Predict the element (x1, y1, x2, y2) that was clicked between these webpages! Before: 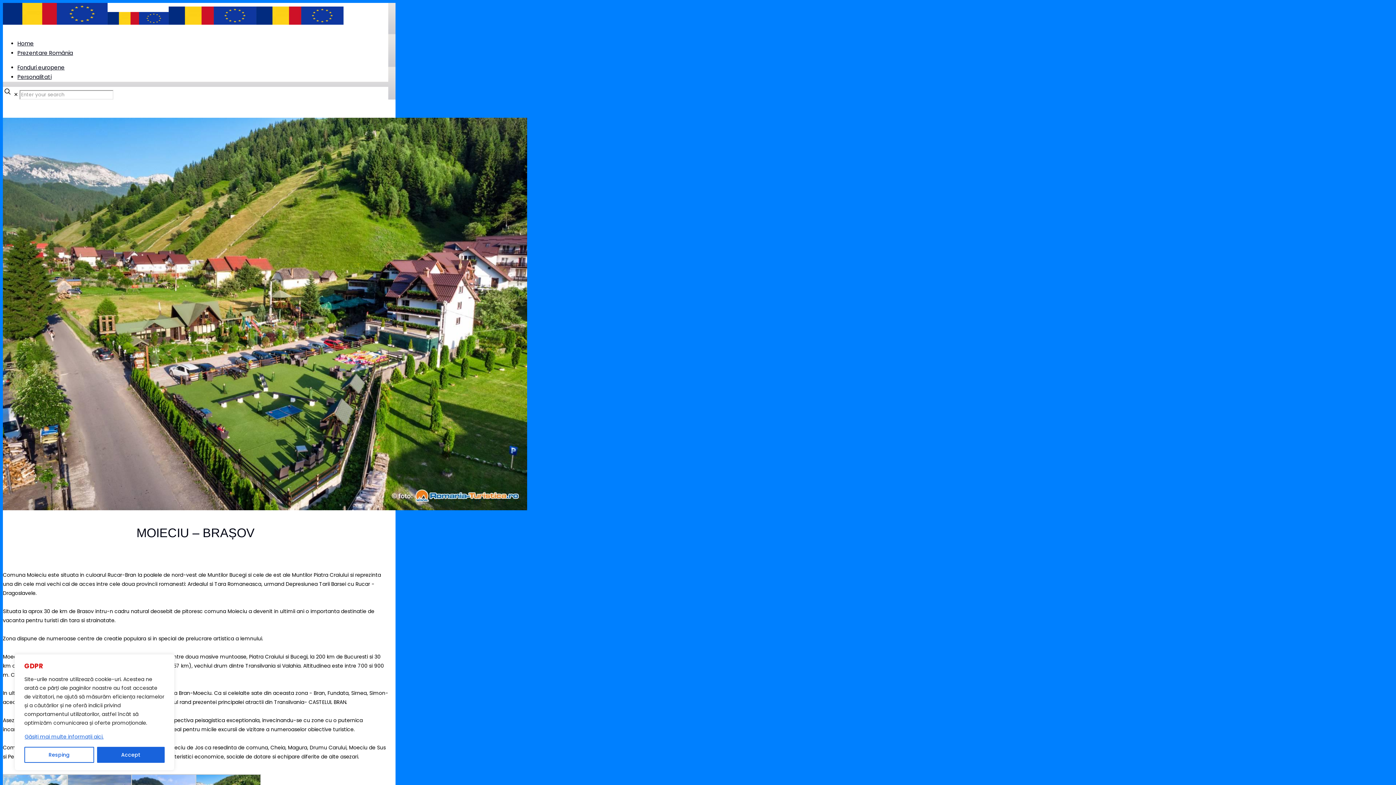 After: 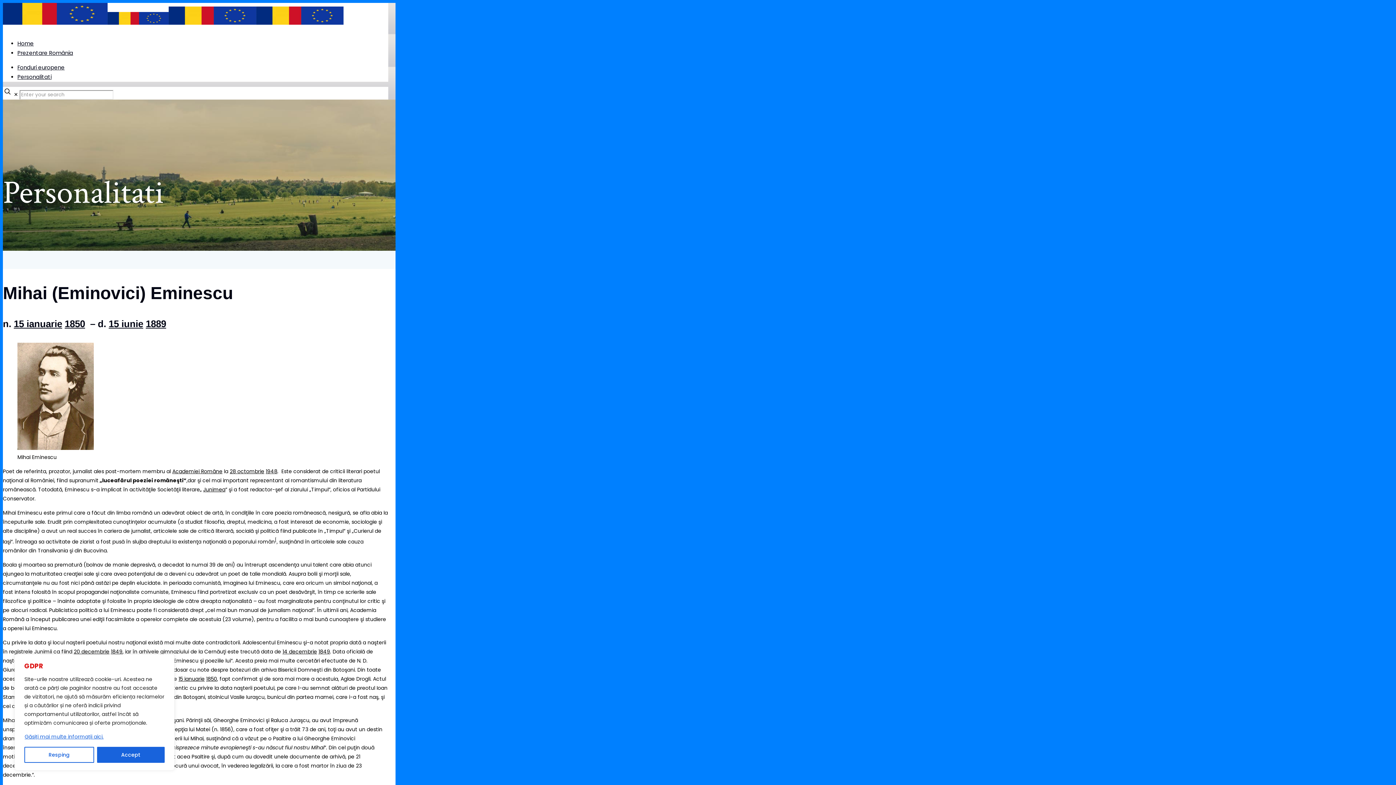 Action: bbox: (17, 67, 51, 86) label: Personalitati